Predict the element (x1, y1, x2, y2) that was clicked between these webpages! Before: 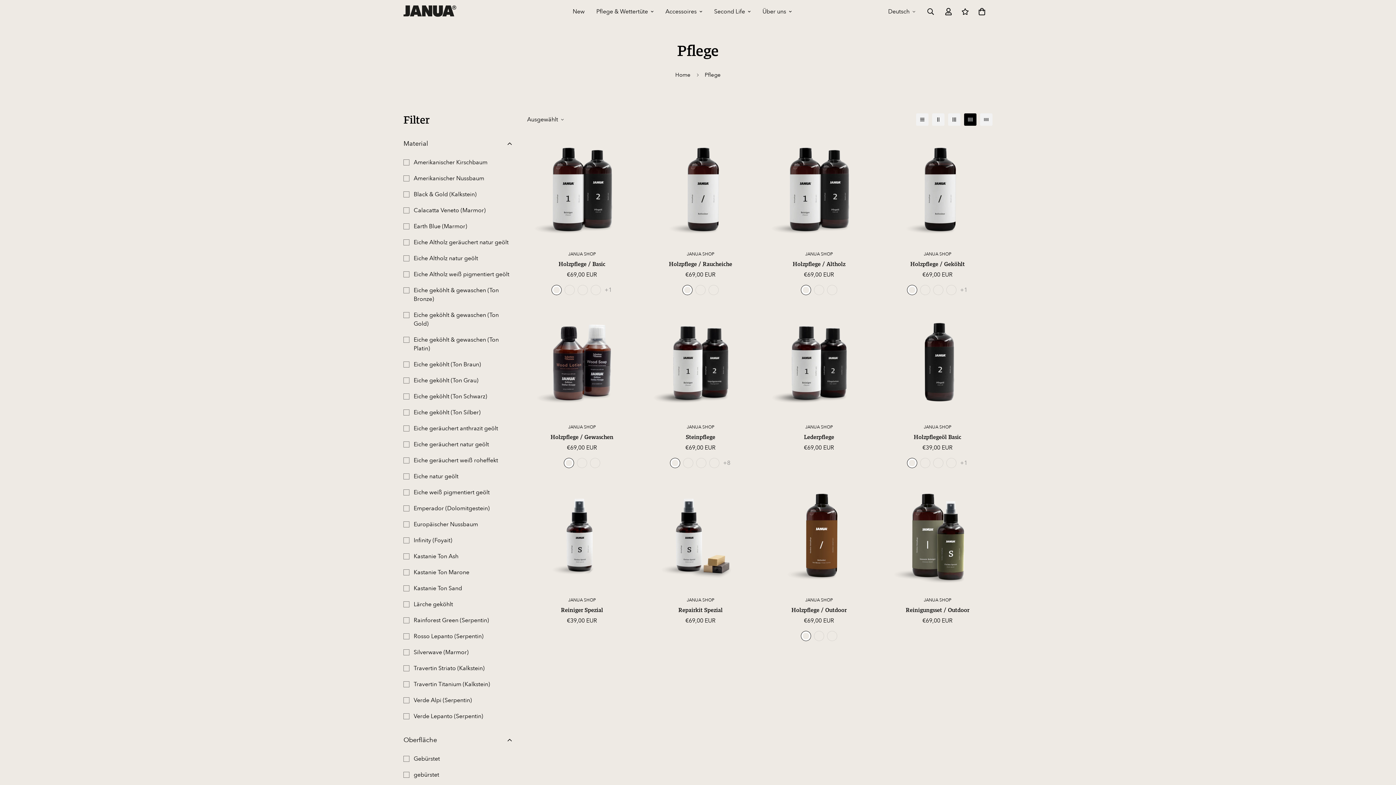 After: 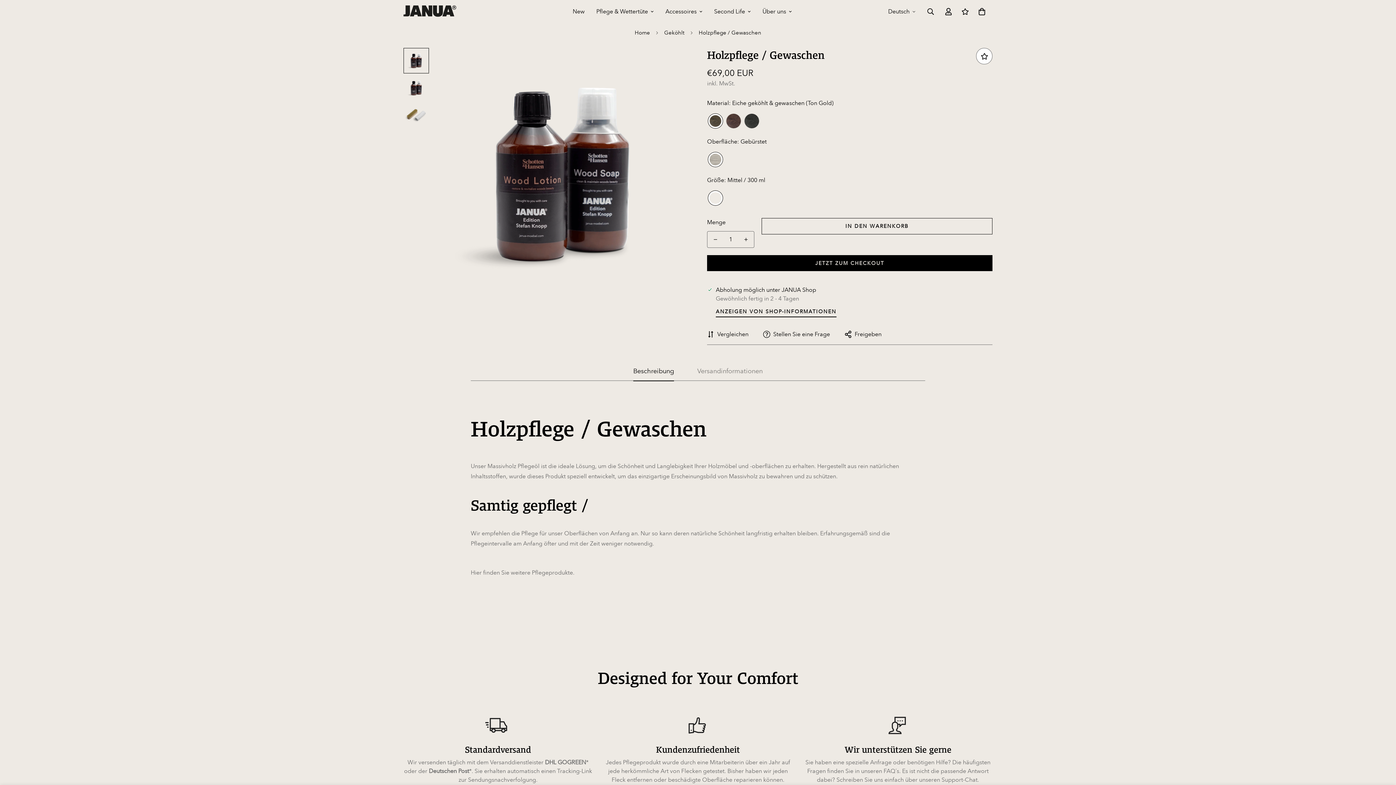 Action: bbox: (527, 307, 637, 417)